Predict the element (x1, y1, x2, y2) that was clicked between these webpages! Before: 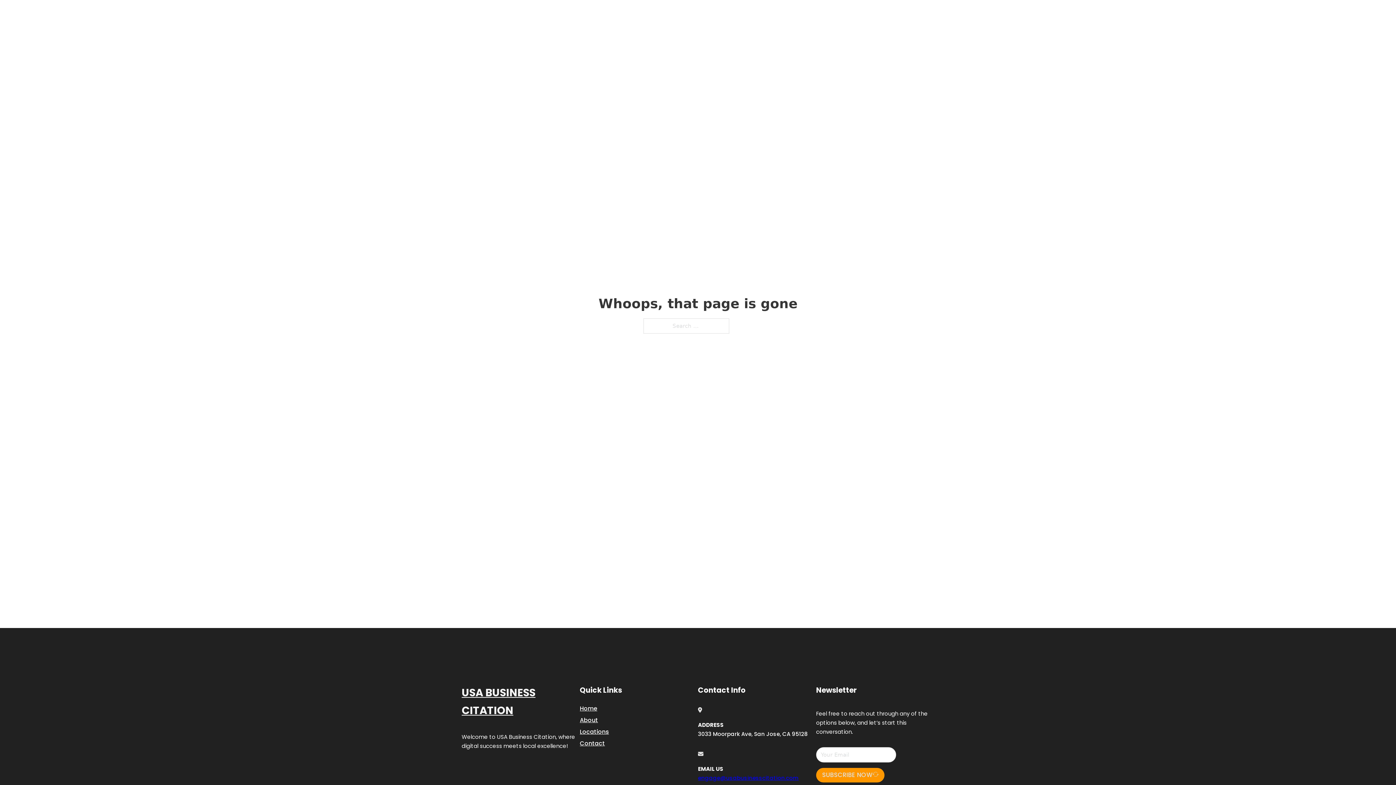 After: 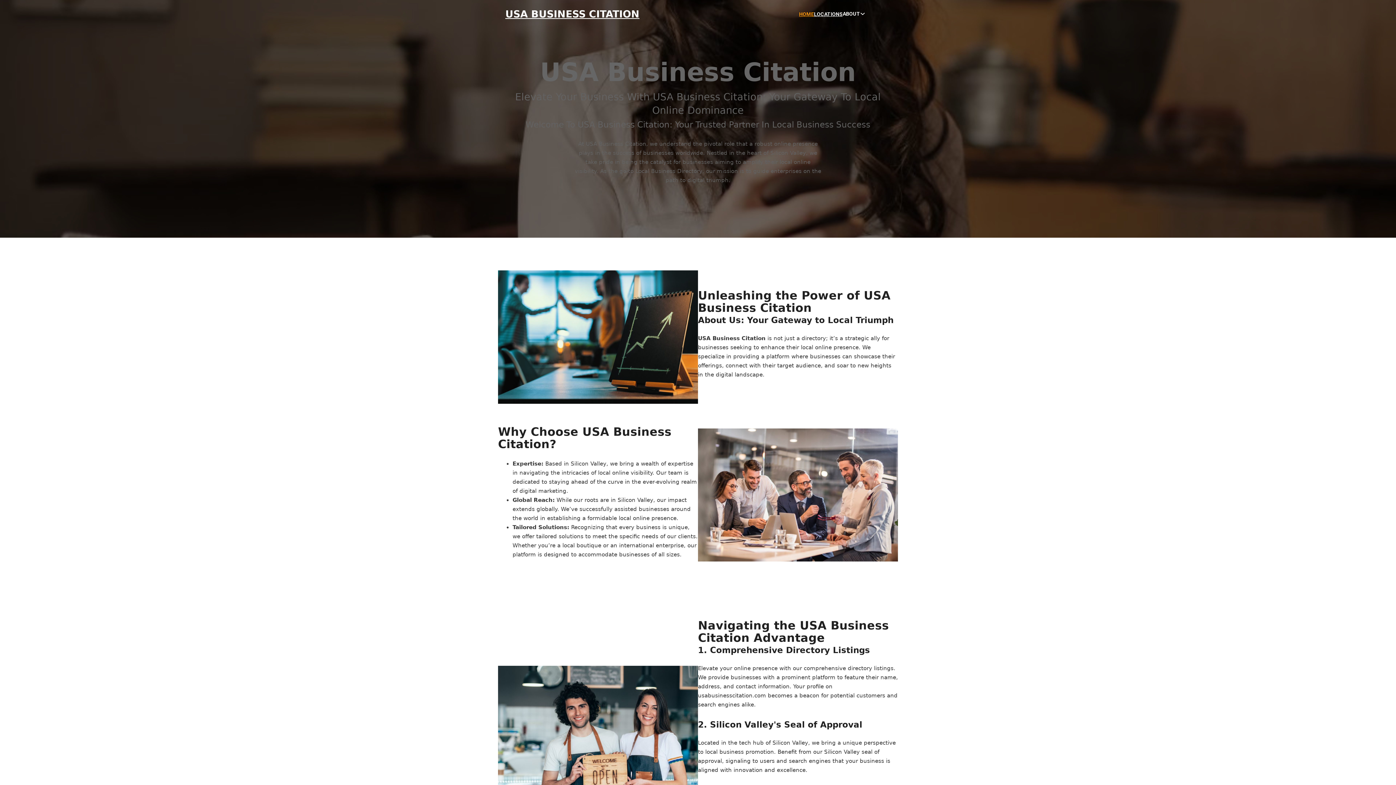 Action: label: HOME bbox: (799, 10, 814, 18)